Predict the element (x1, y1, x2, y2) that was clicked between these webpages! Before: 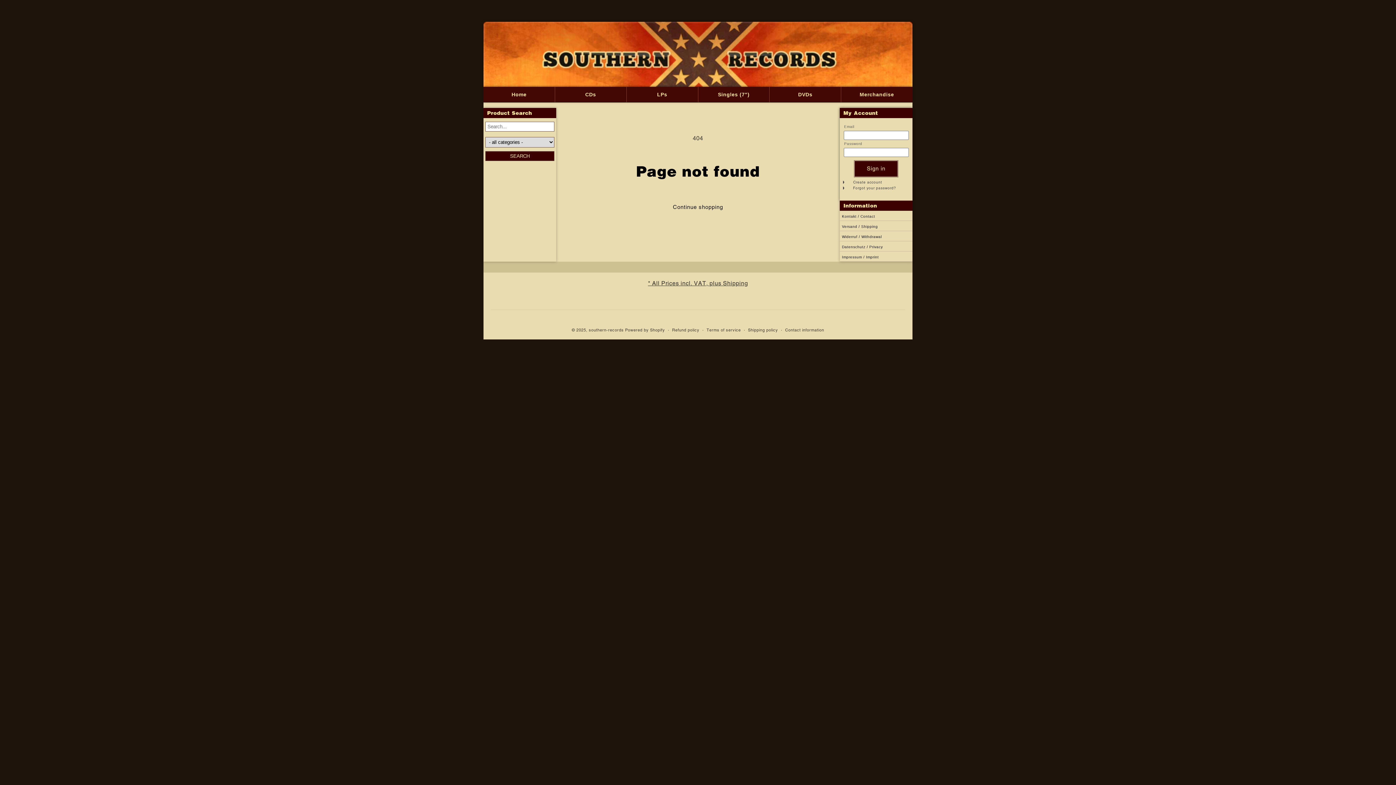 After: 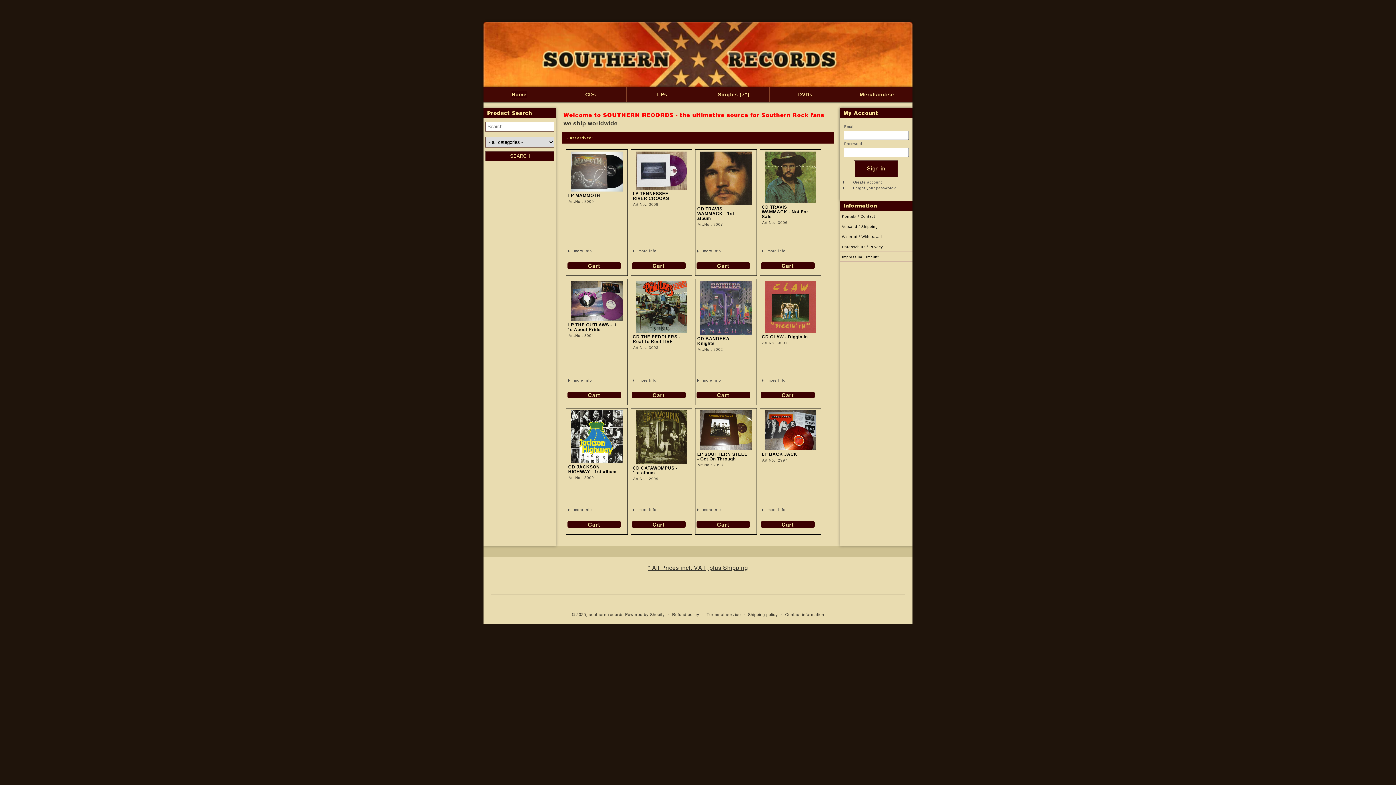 Action: label: Home bbox: (507, 86, 531, 102)